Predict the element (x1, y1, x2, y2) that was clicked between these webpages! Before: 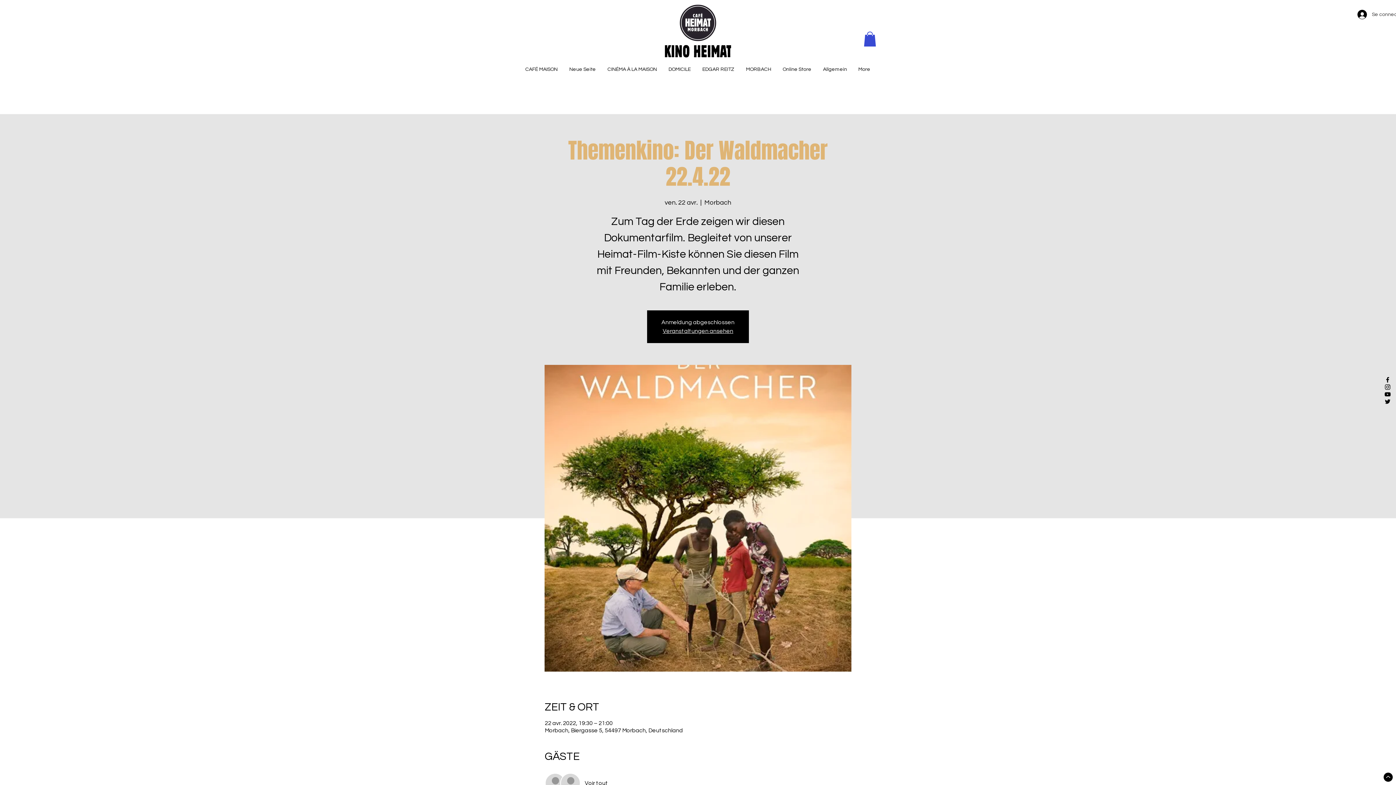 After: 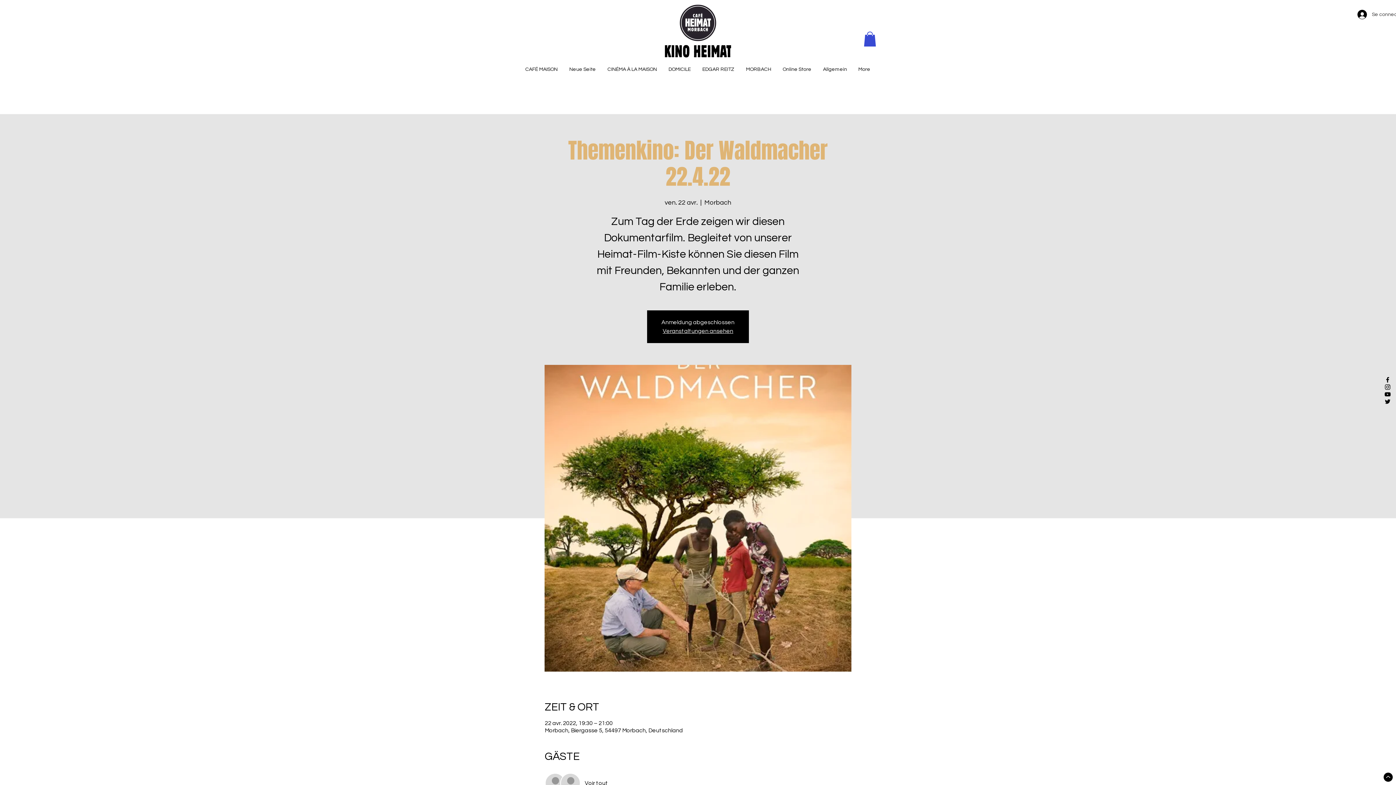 Action: bbox: (864, 31, 876, 46)